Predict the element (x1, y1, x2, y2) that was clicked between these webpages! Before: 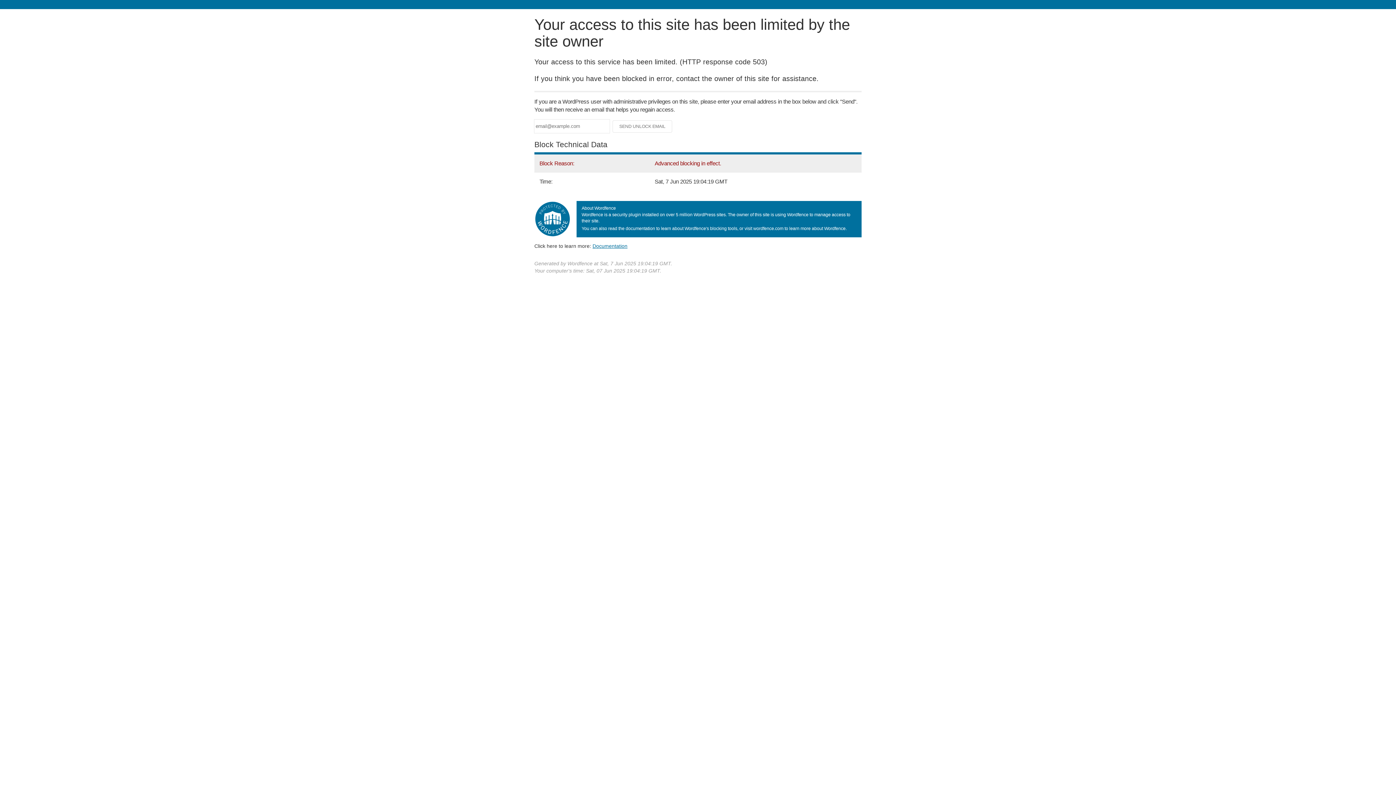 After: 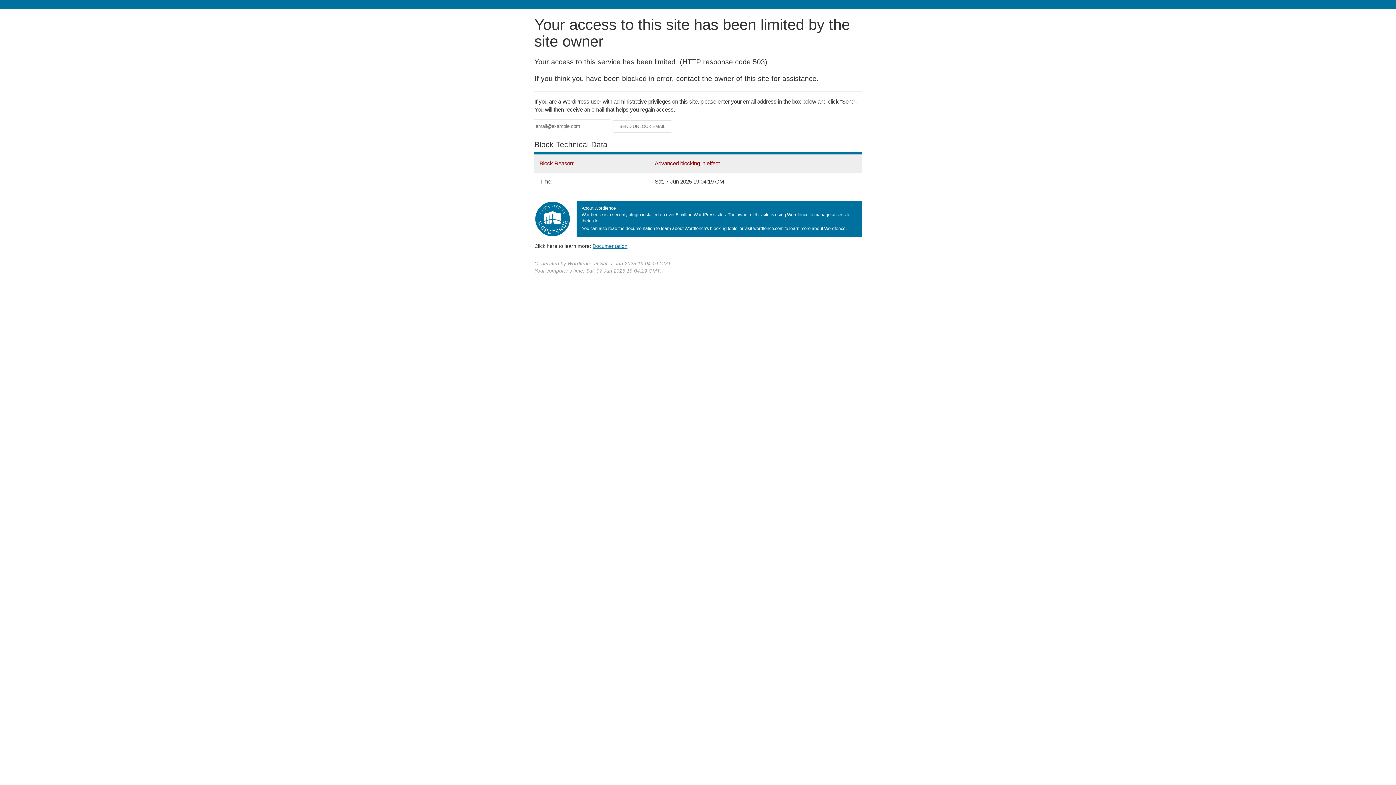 Action: label: Documentation bbox: (592, 243, 627, 248)